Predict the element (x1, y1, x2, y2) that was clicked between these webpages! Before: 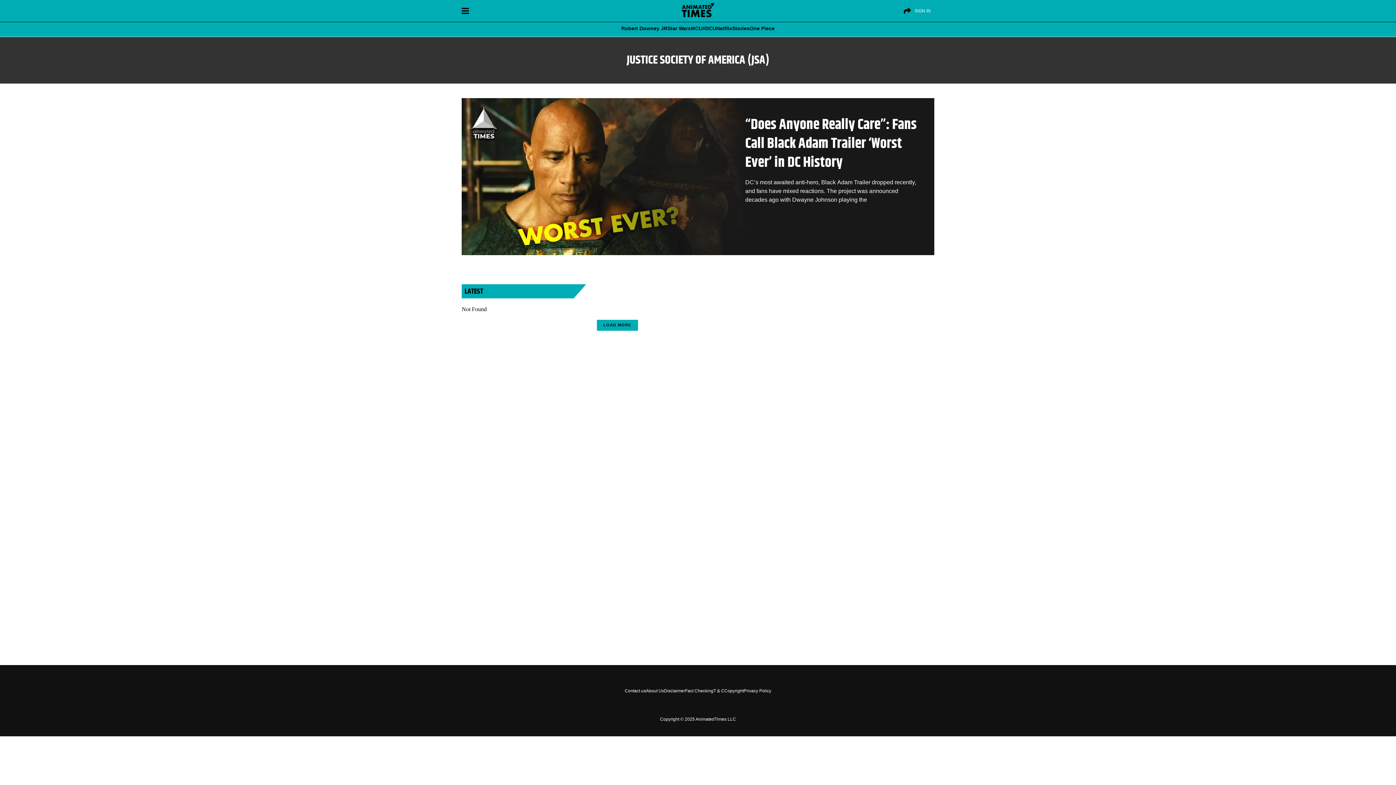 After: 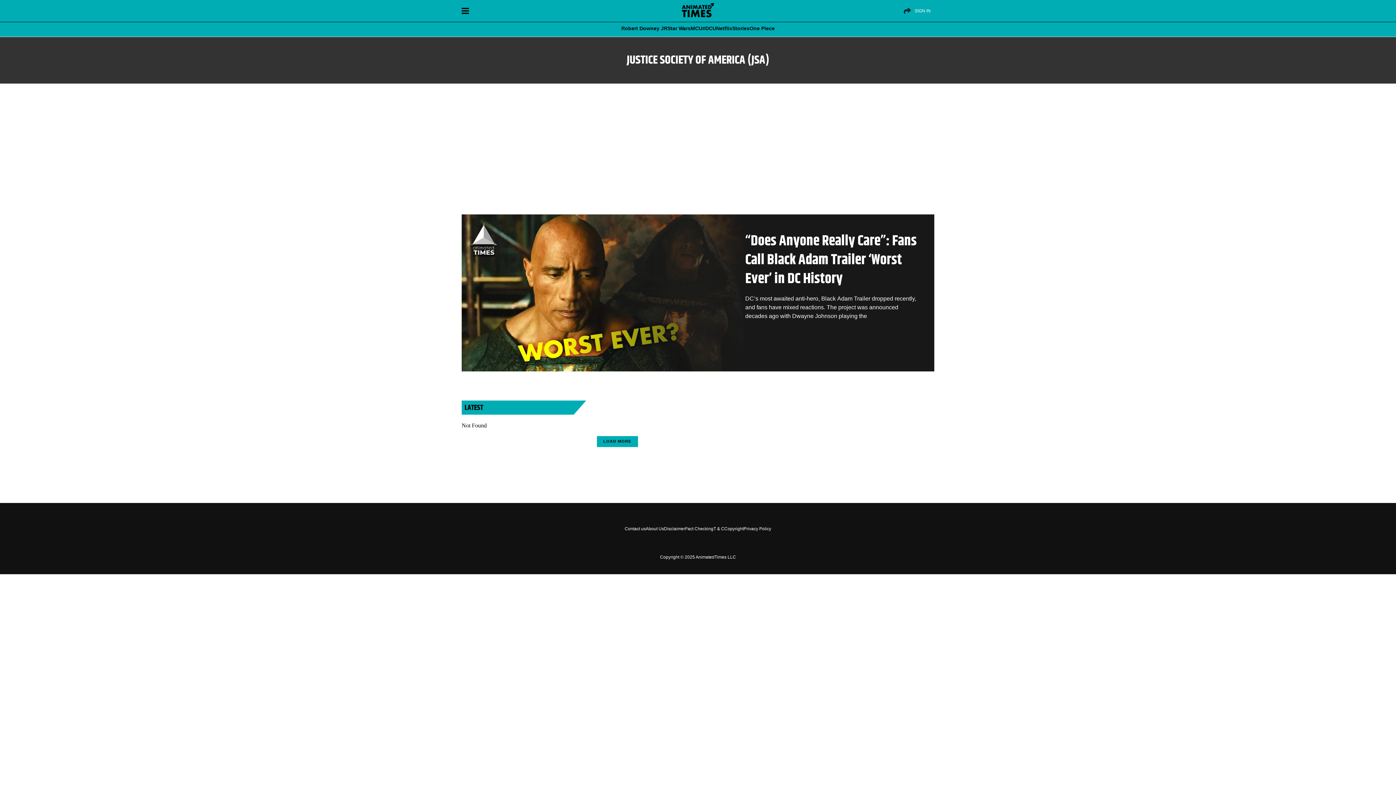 Action: bbox: (904, 7, 911, 14)